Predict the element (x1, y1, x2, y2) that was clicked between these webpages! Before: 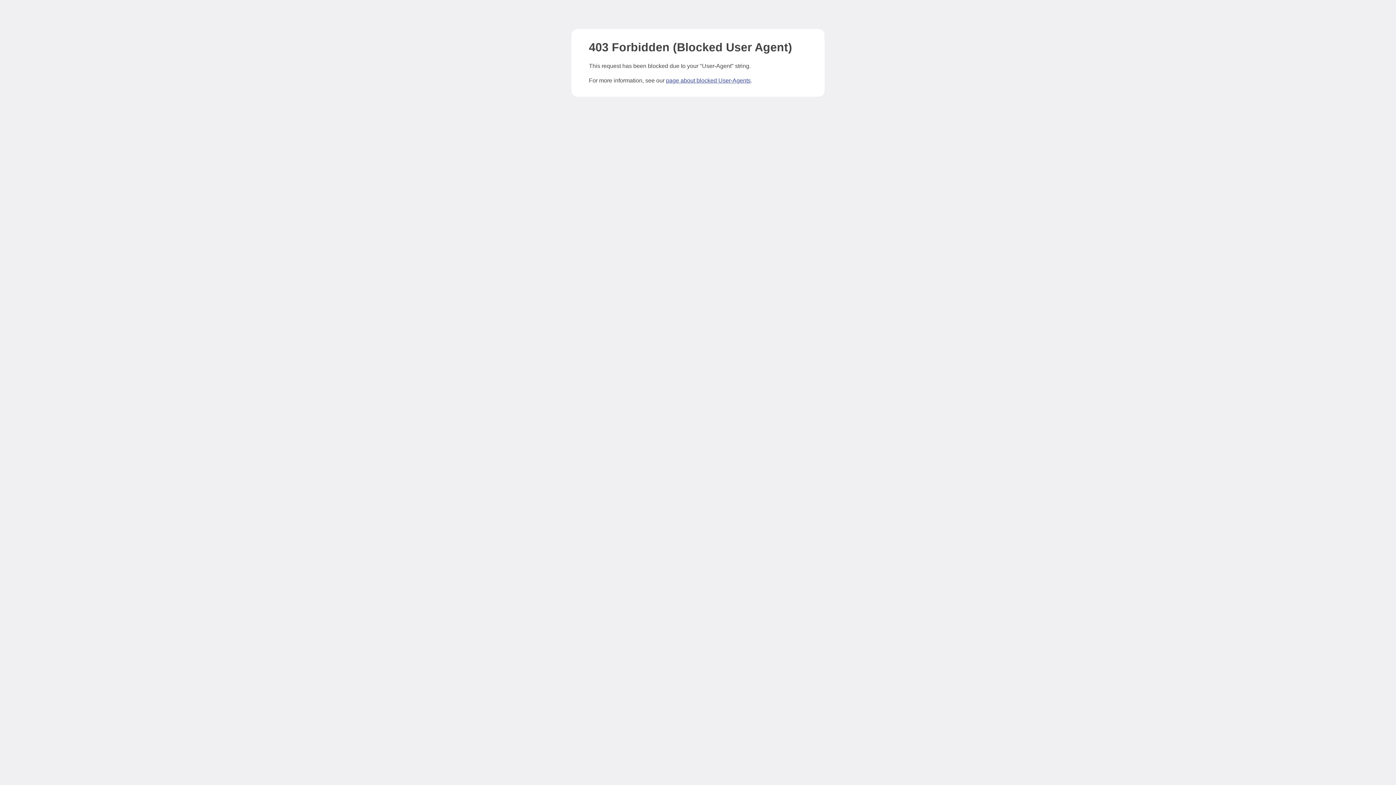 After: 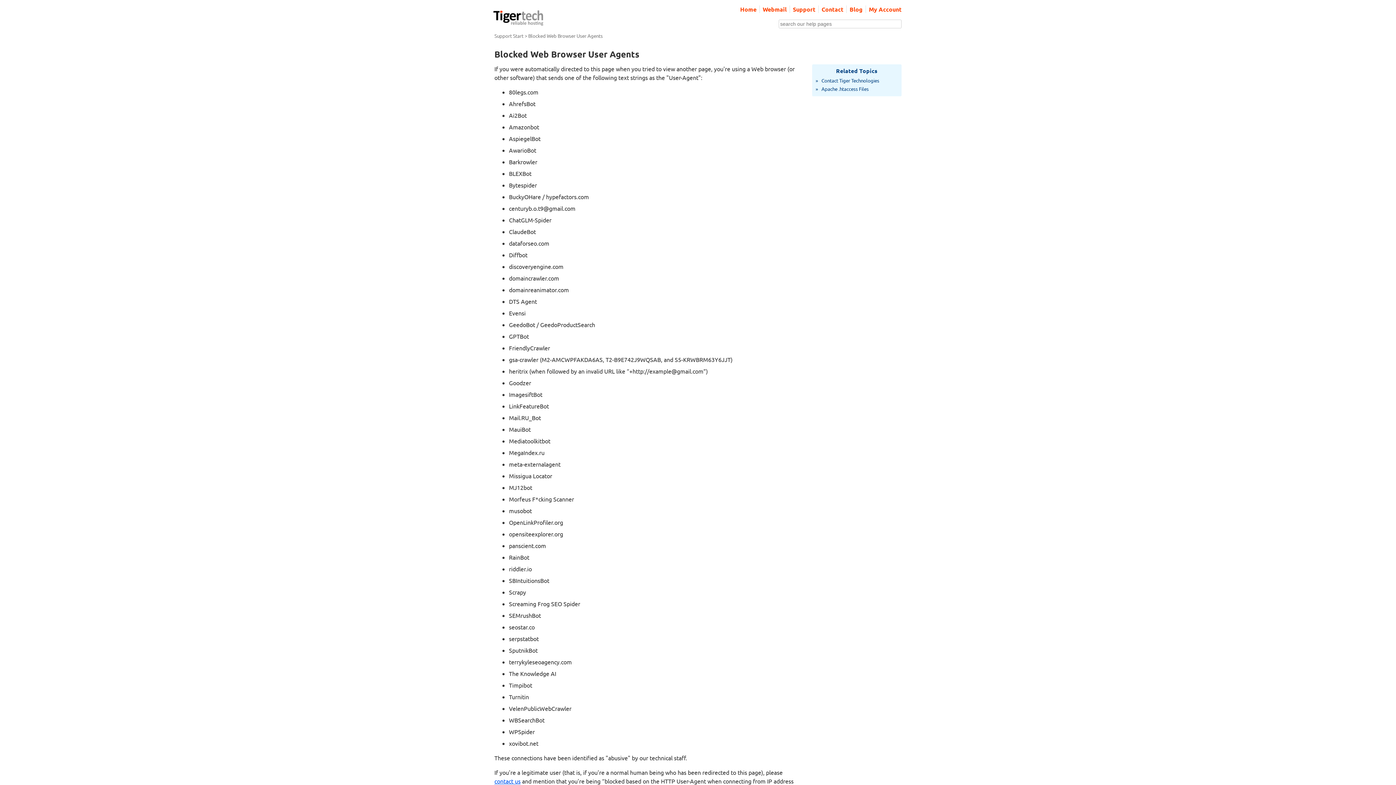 Action: label: page about blocked User-Agents bbox: (666, 77, 750, 83)